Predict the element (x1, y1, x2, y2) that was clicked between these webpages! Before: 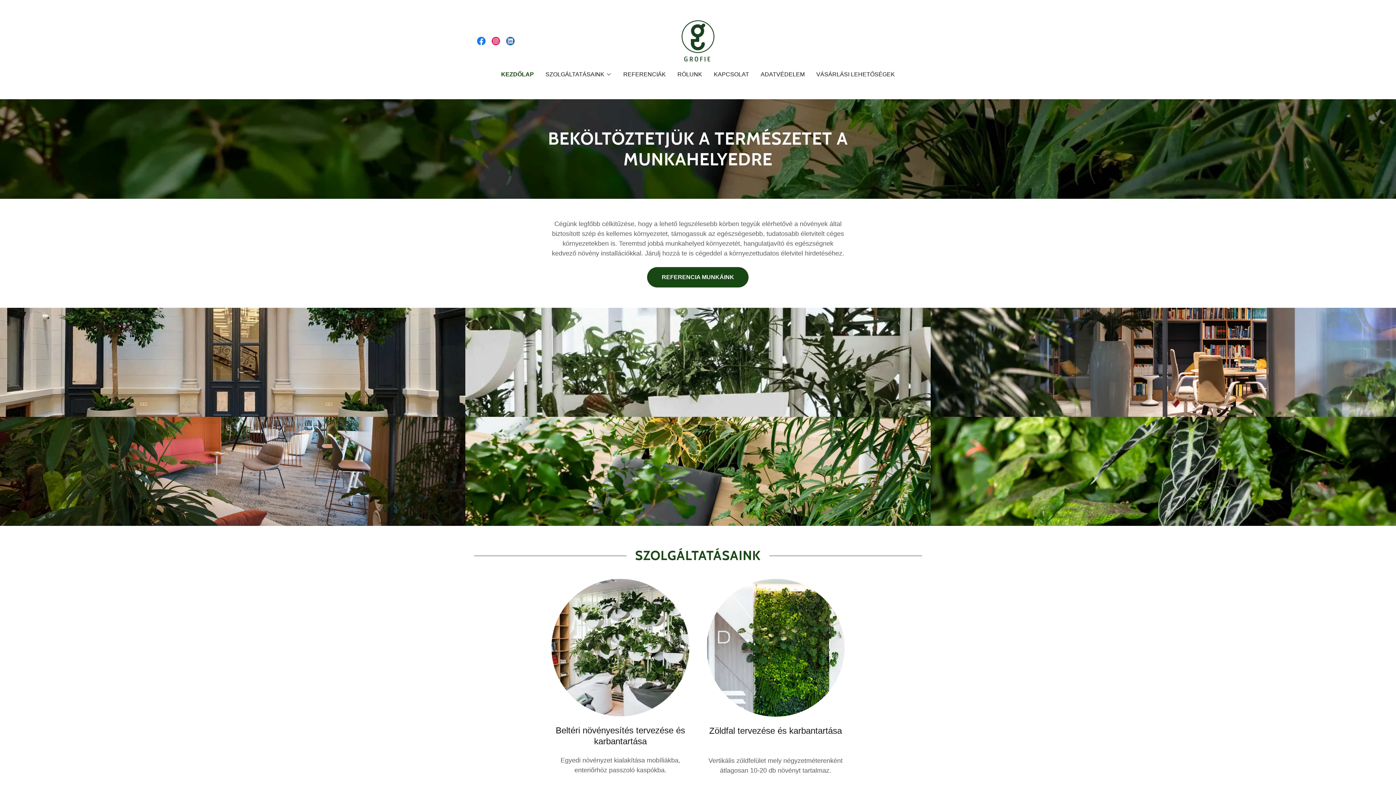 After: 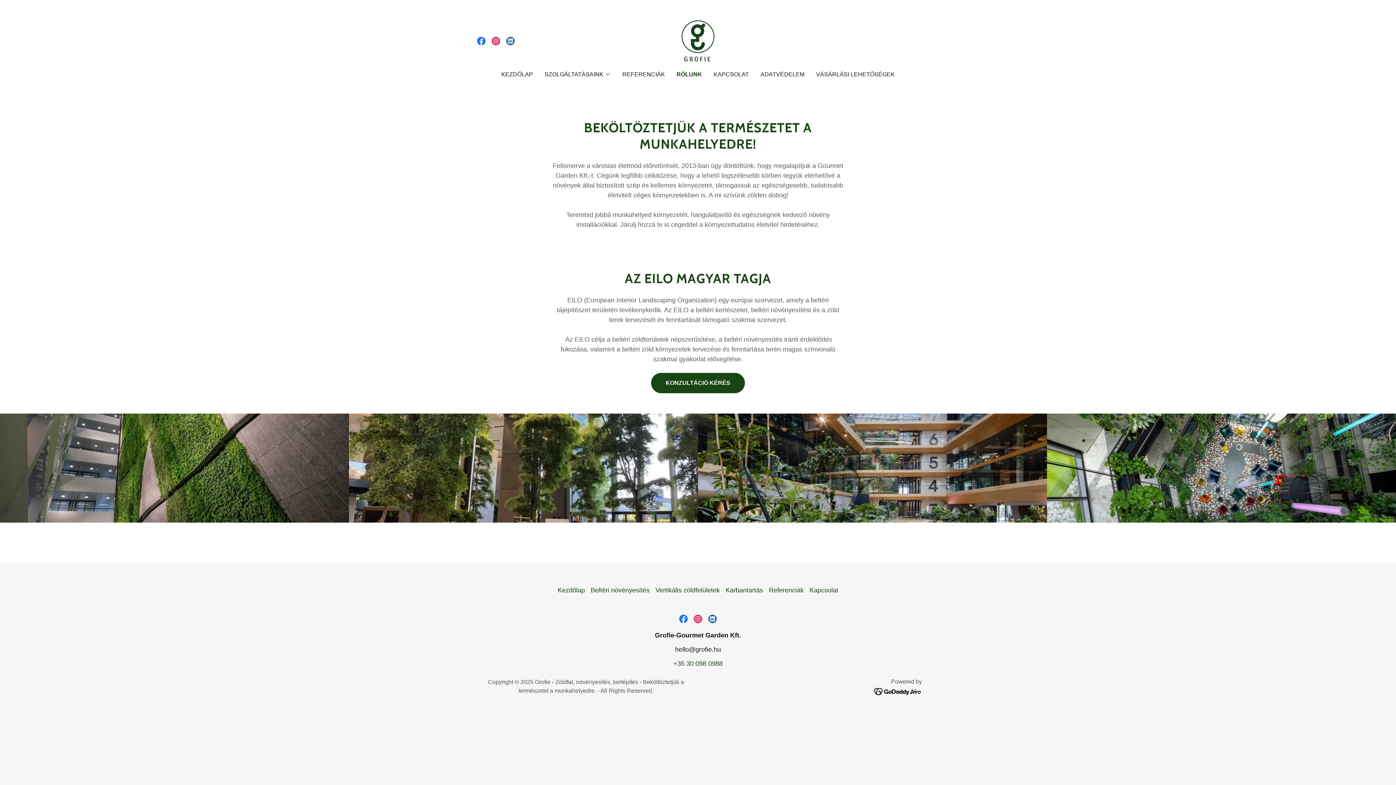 Action: bbox: (675, 68, 704, 81) label: RÓLUNK